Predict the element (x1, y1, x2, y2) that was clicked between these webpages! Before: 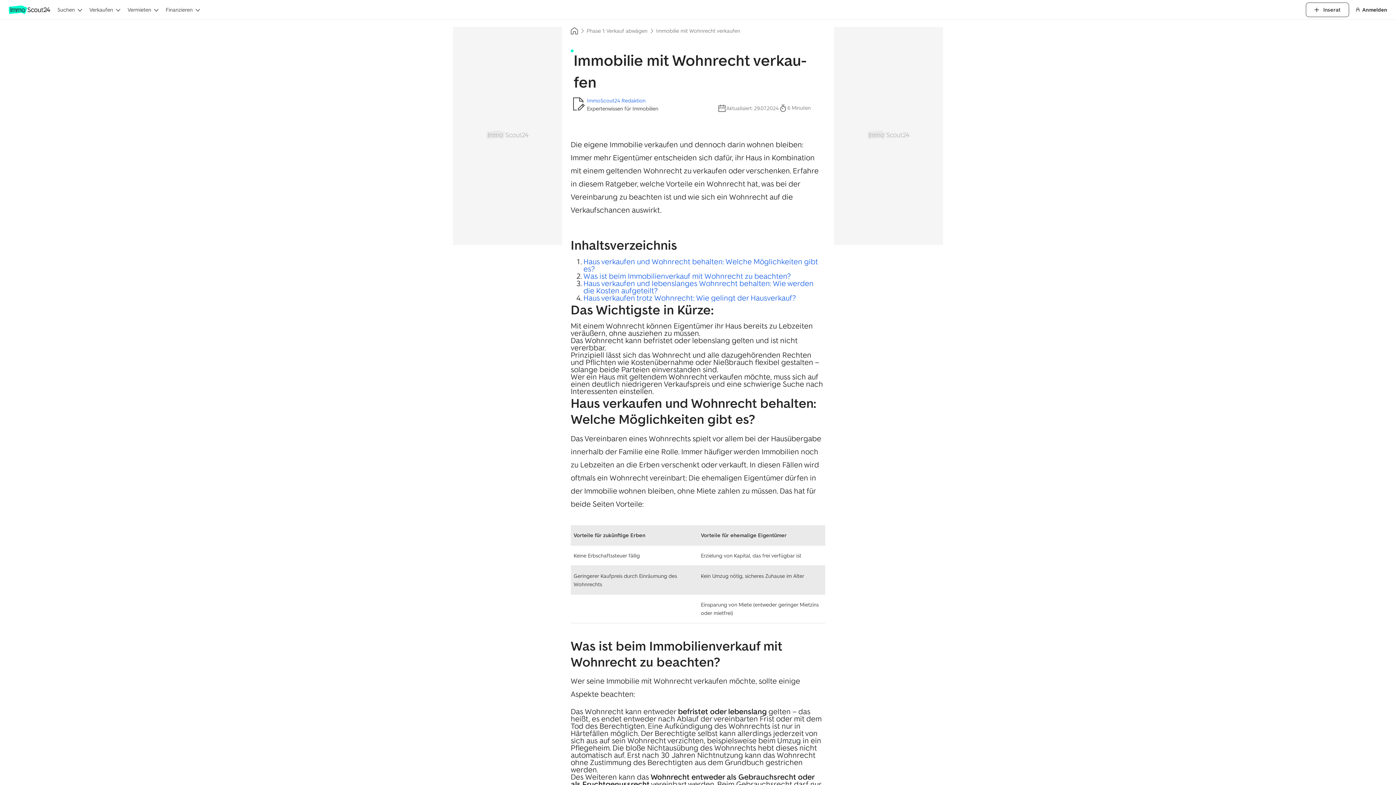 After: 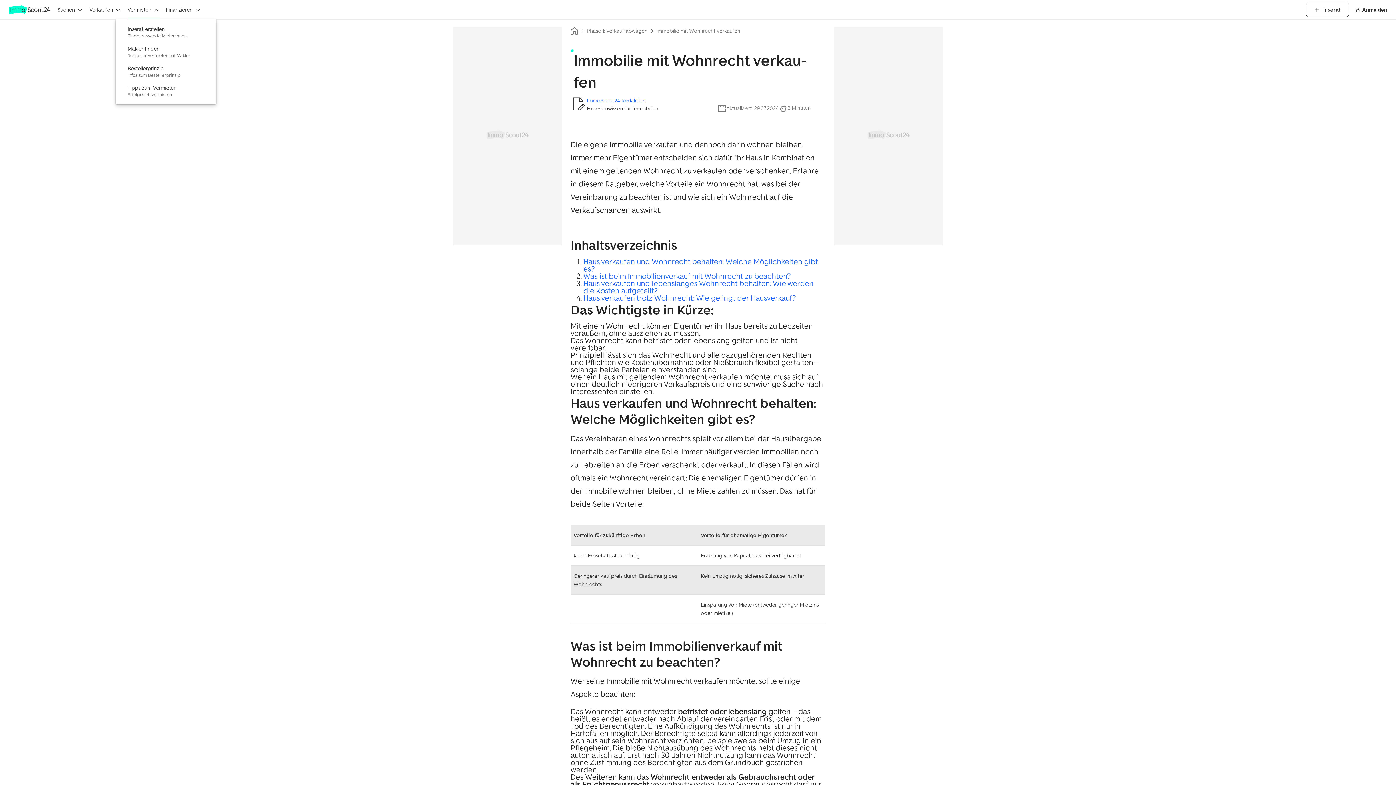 Action: label: Vermieten bbox: (127, 0, 155, 19)